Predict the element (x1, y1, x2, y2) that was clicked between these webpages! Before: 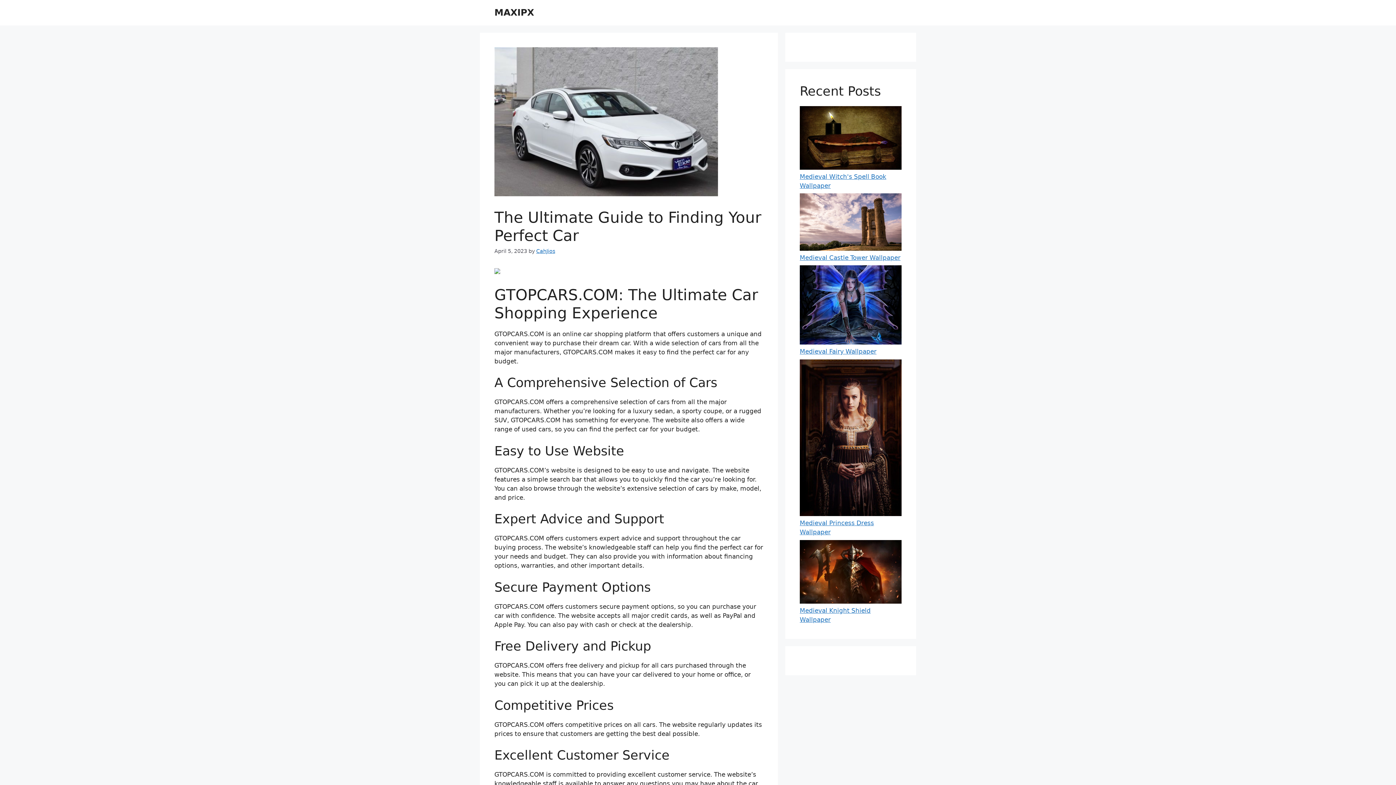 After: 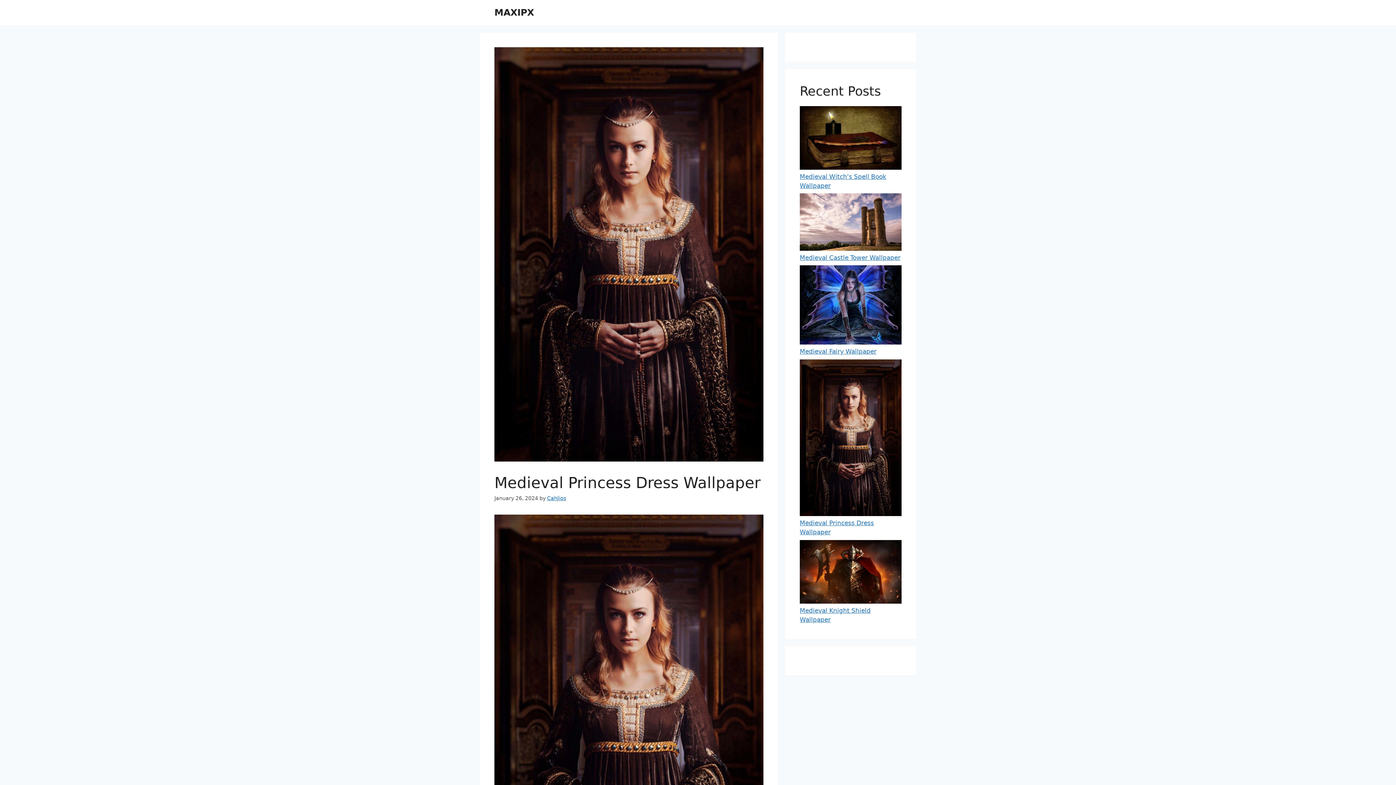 Action: bbox: (800, 359, 901, 518) label: Medieval Princess Dress Wallpaper